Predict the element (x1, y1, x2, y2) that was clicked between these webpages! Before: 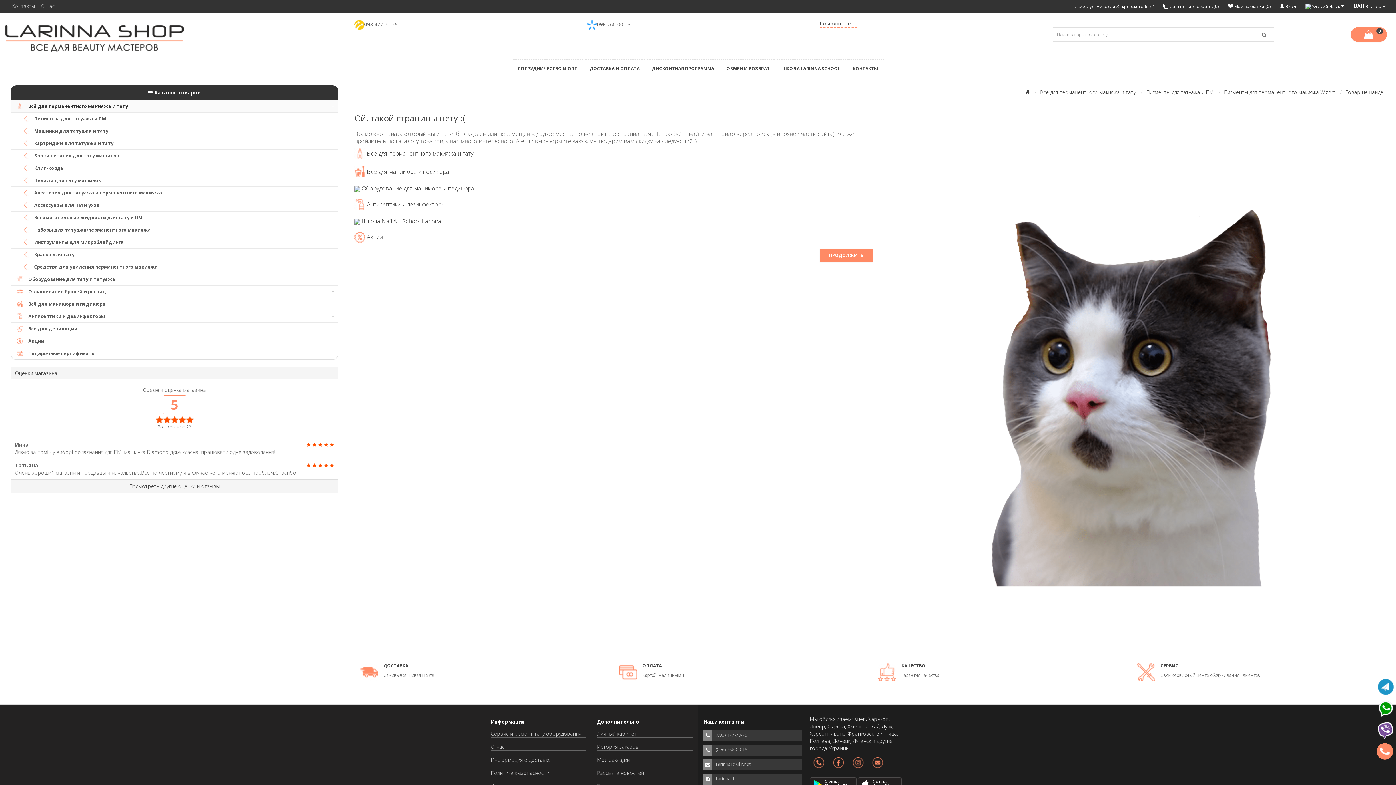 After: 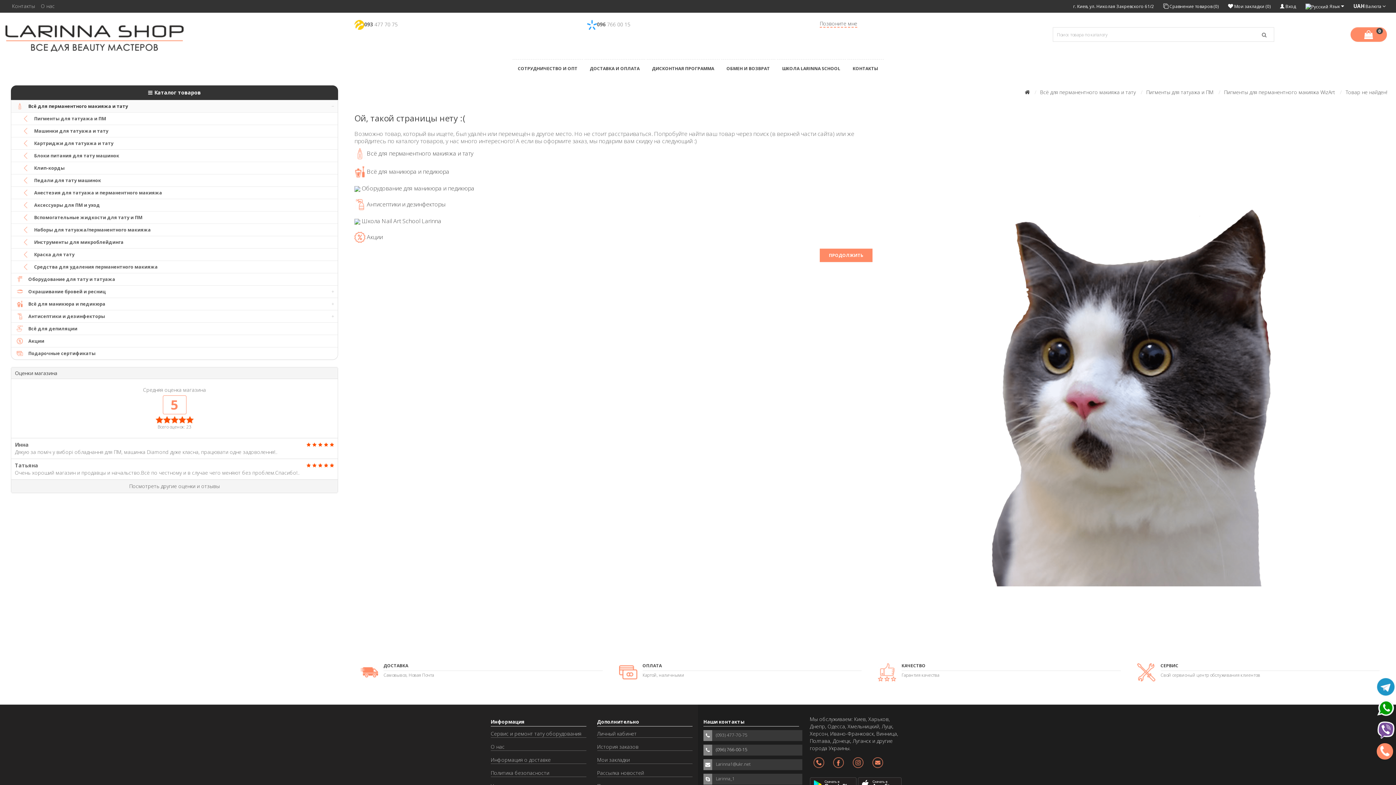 Action: bbox: (716, 747, 747, 753) label: (096) 766-00-15